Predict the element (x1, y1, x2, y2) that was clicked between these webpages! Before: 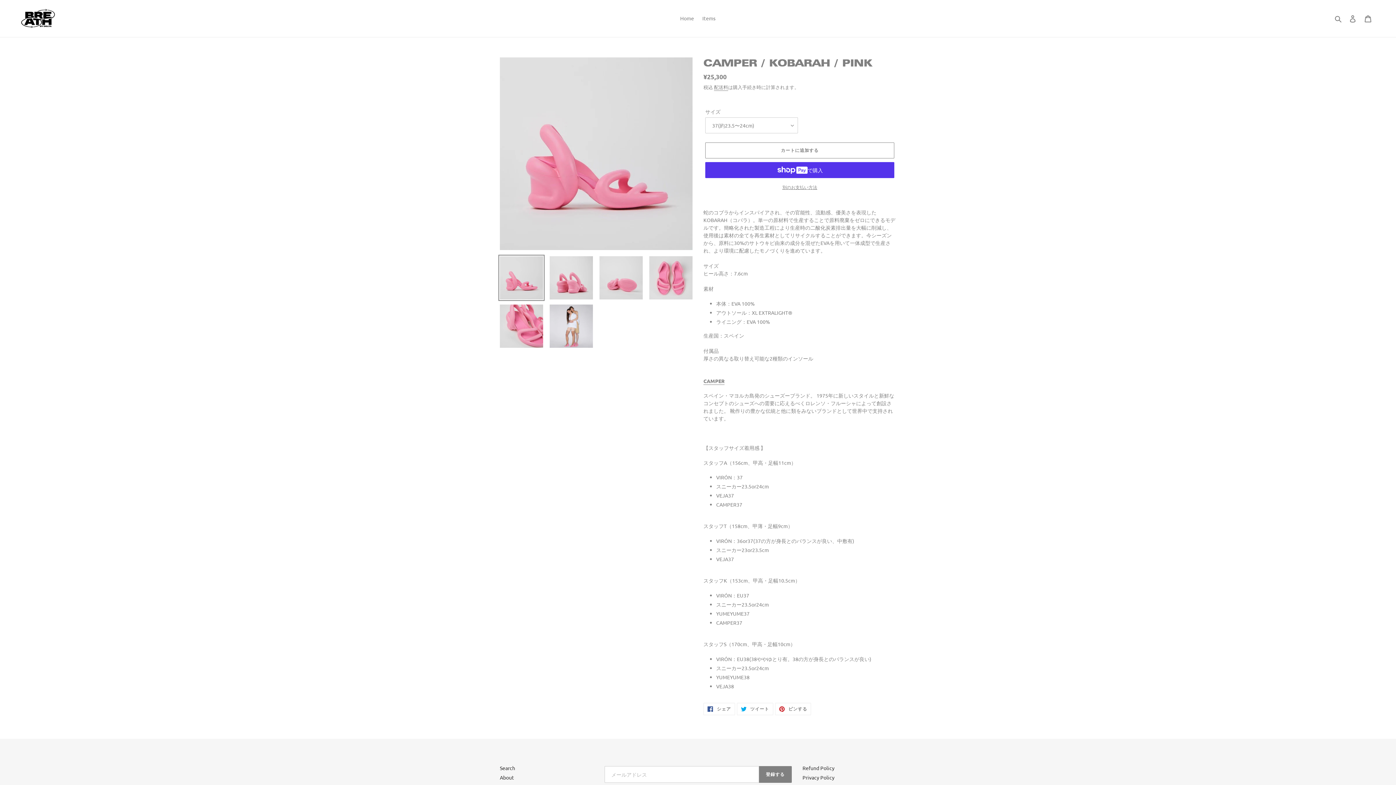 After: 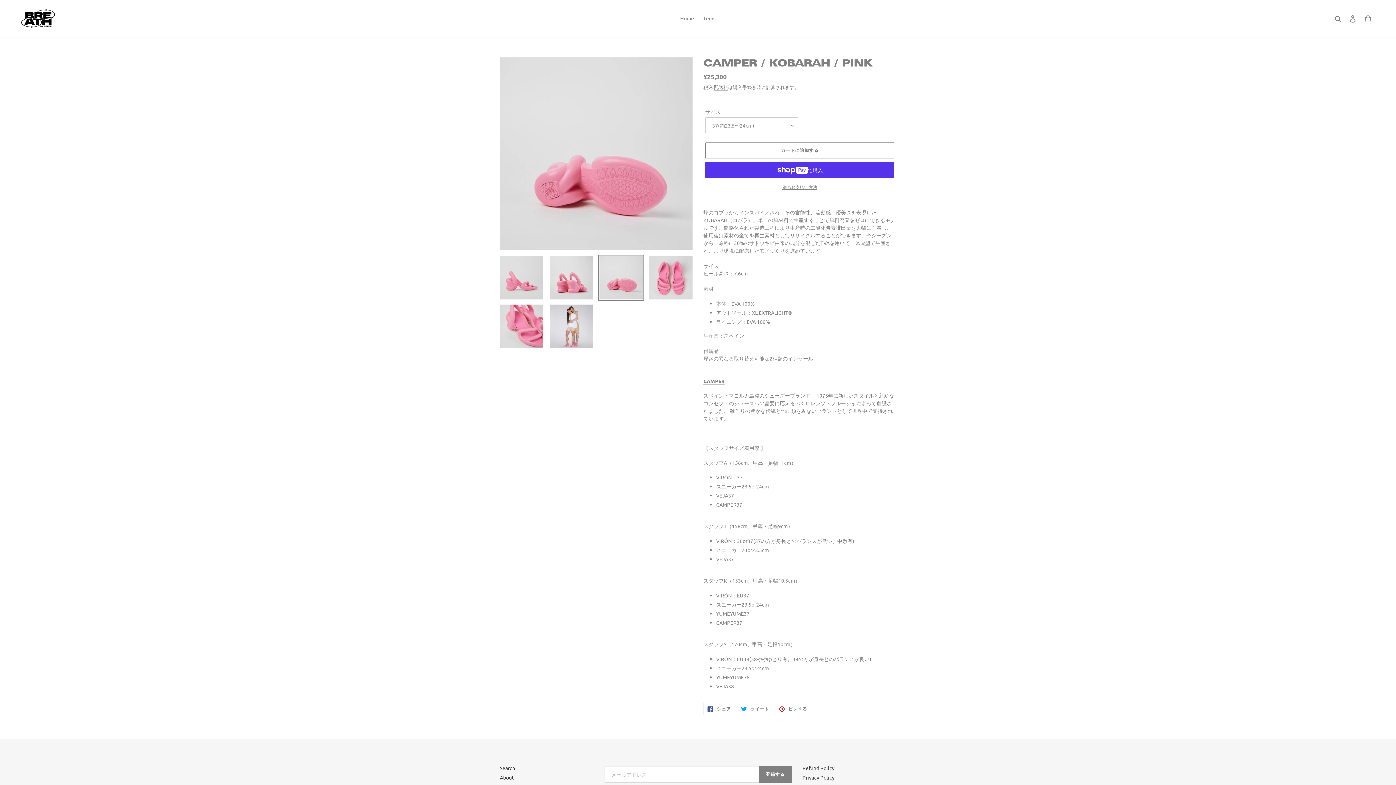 Action: bbox: (598, 254, 644, 301)